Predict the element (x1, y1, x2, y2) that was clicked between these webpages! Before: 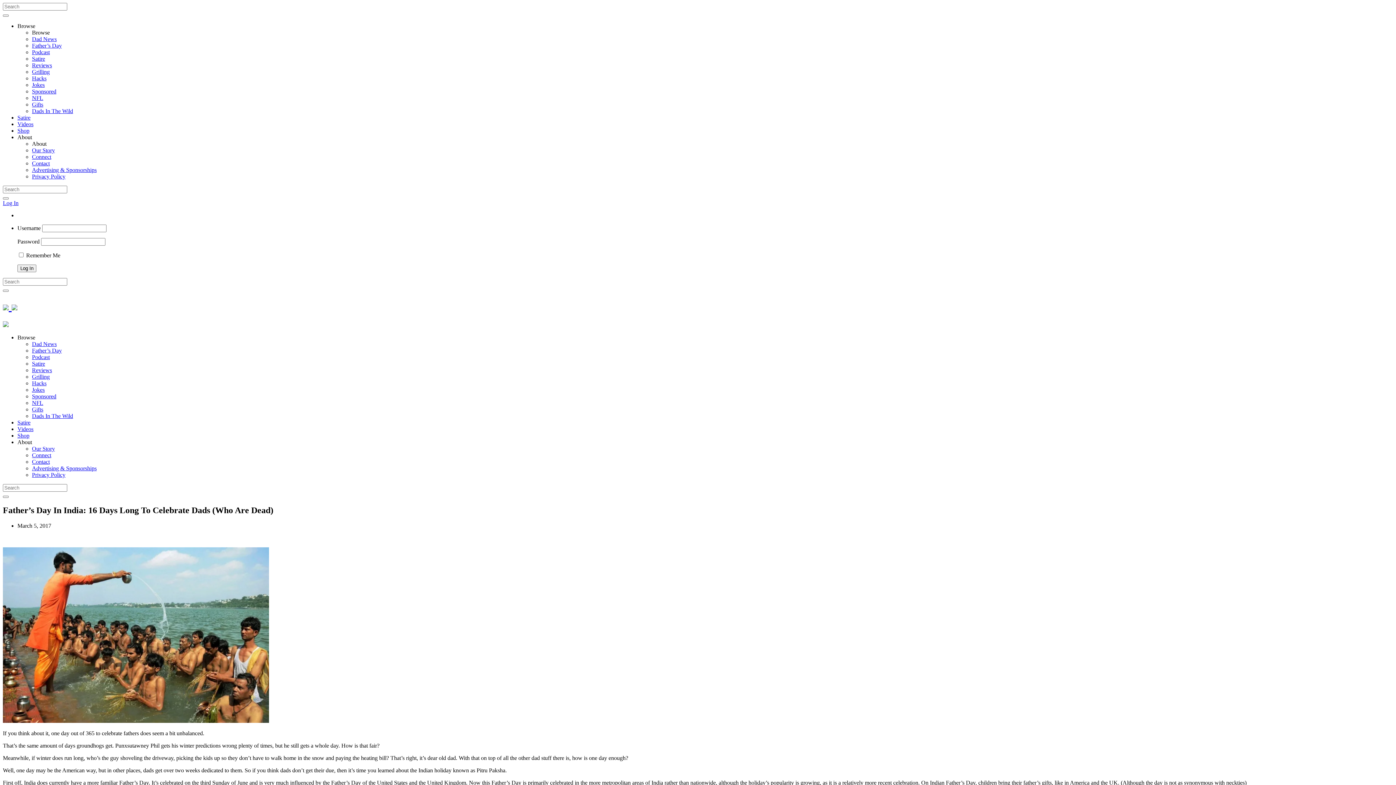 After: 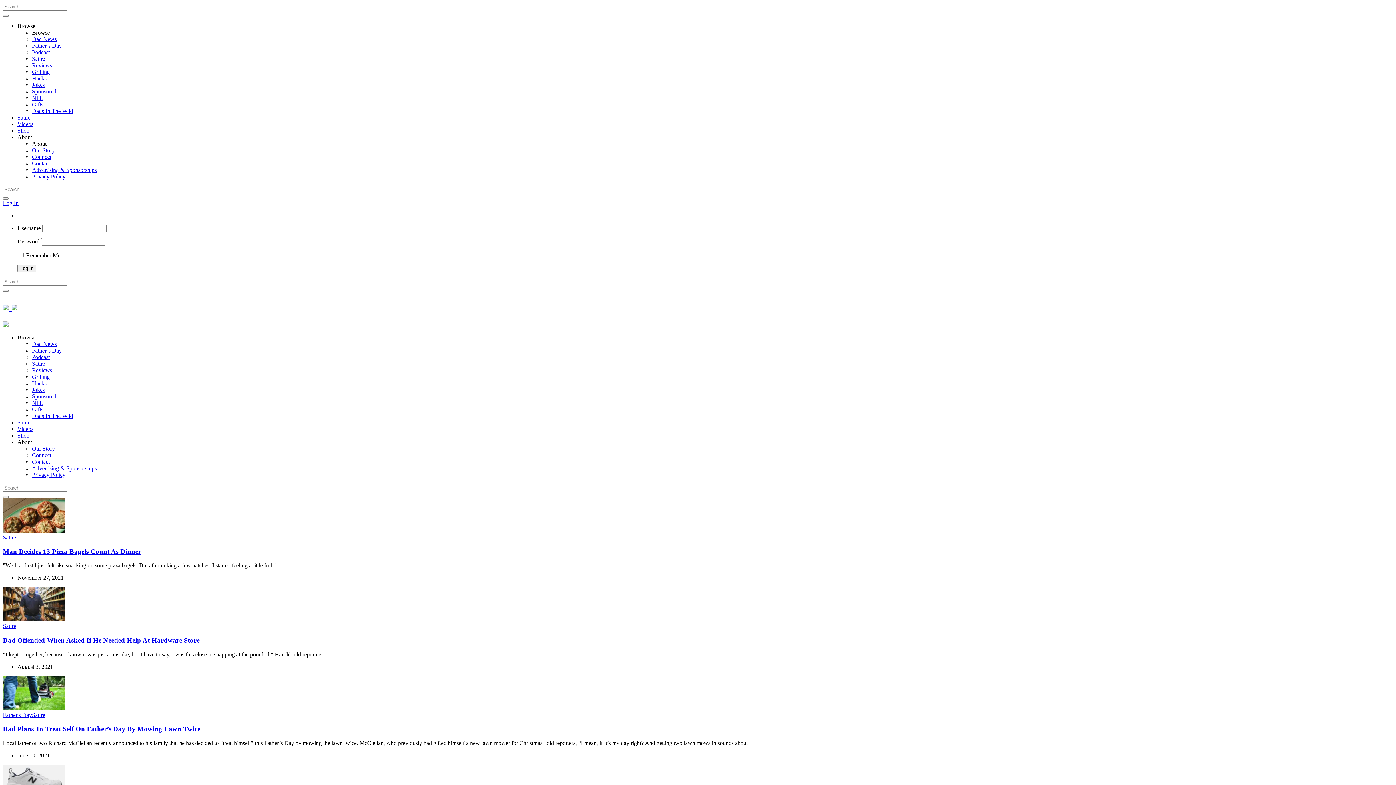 Action: label: Satire bbox: (32, 55, 45, 61)